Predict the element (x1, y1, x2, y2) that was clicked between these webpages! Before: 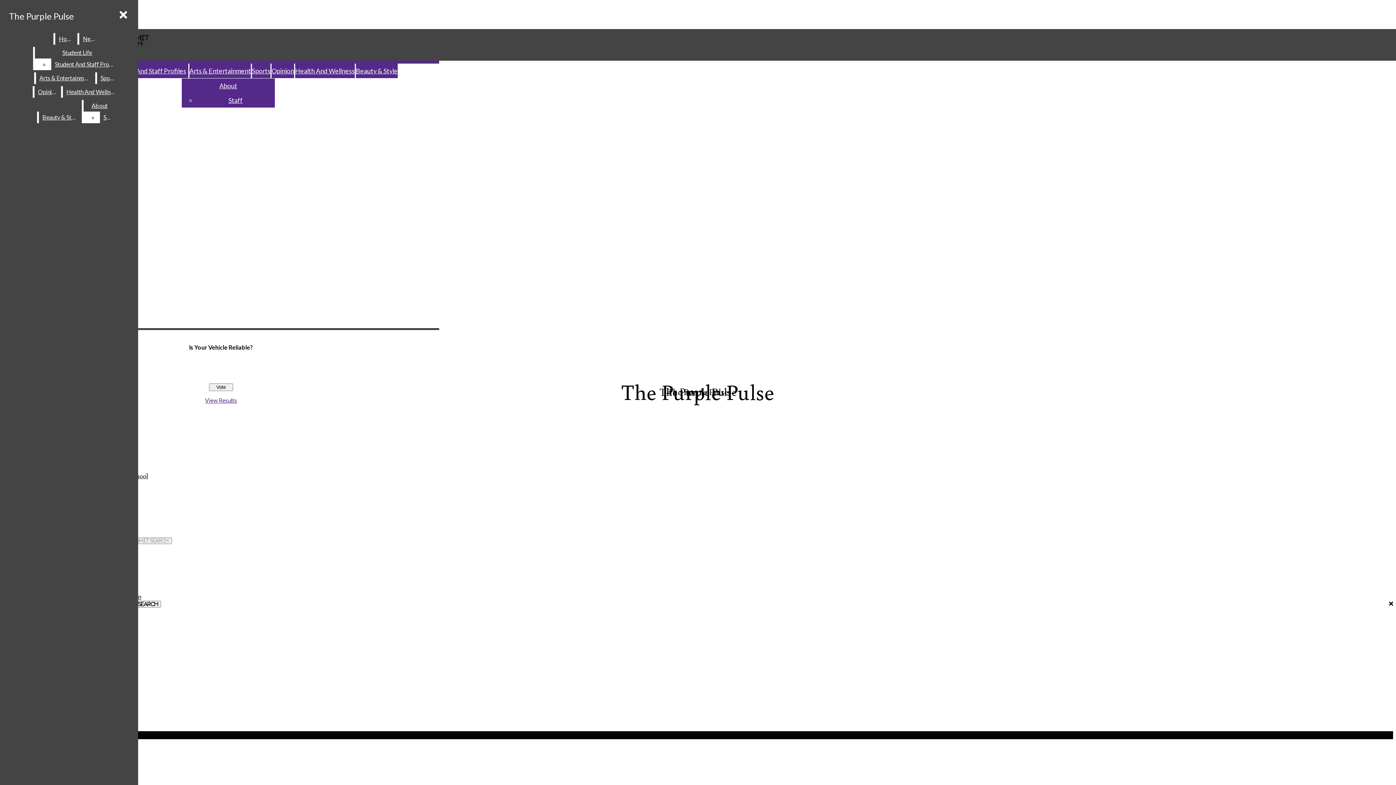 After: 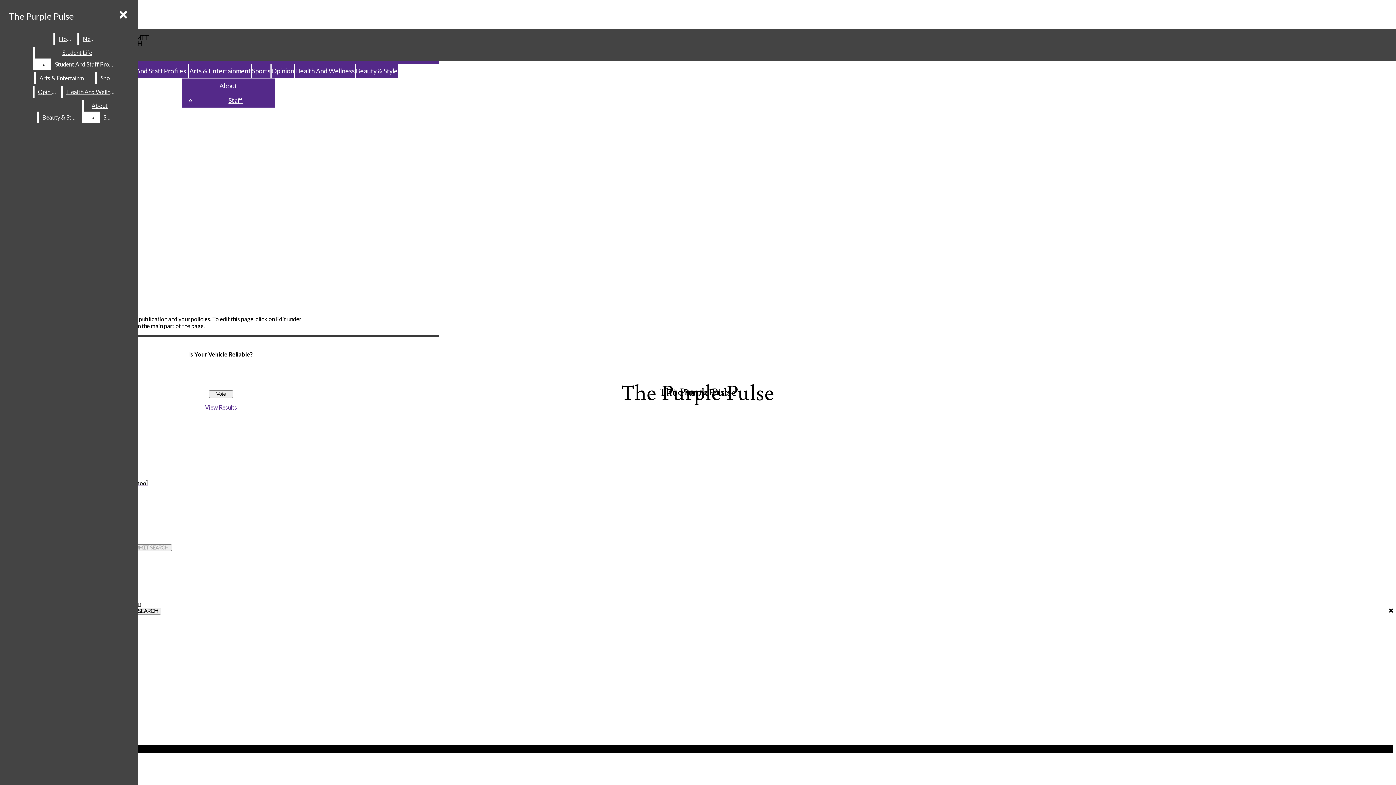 Action: bbox: (83, 100, 115, 111) label: About